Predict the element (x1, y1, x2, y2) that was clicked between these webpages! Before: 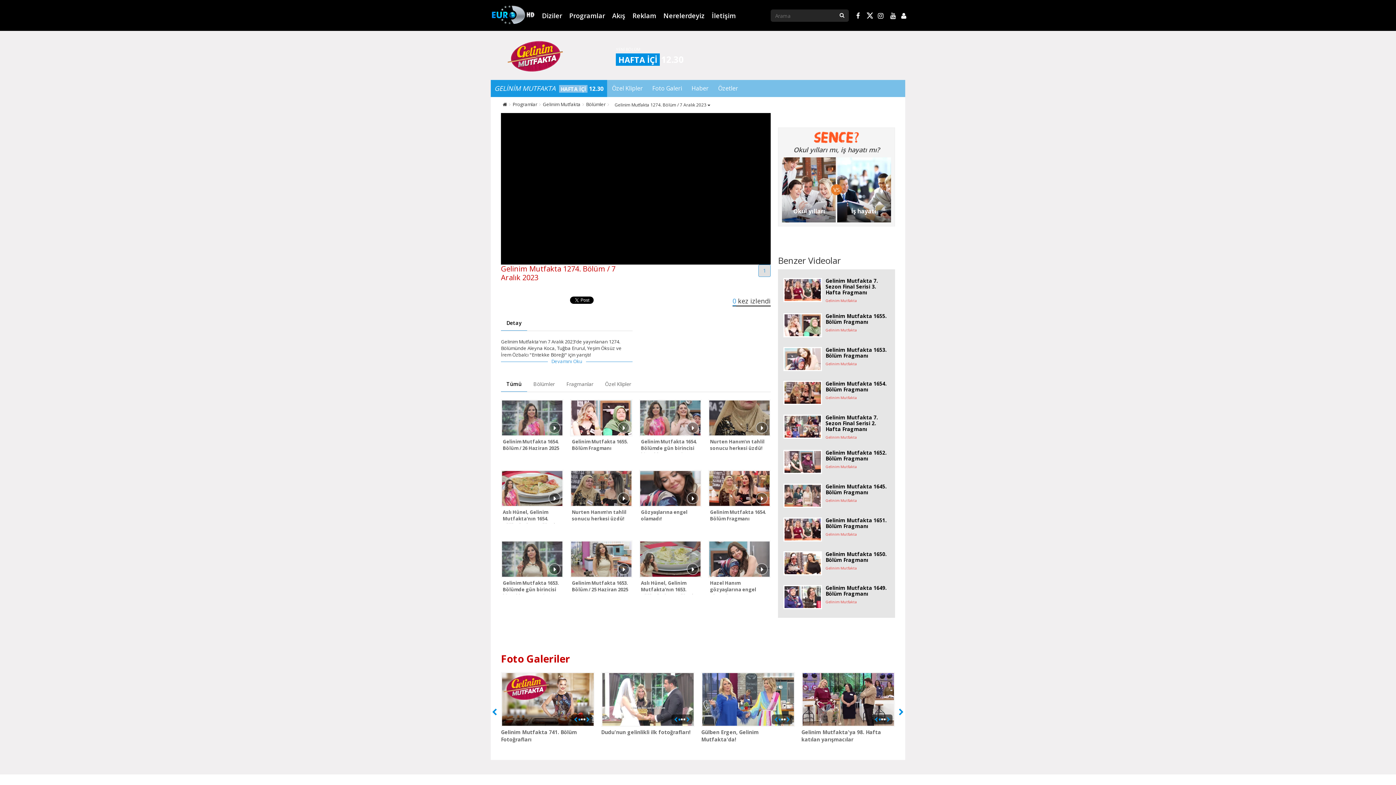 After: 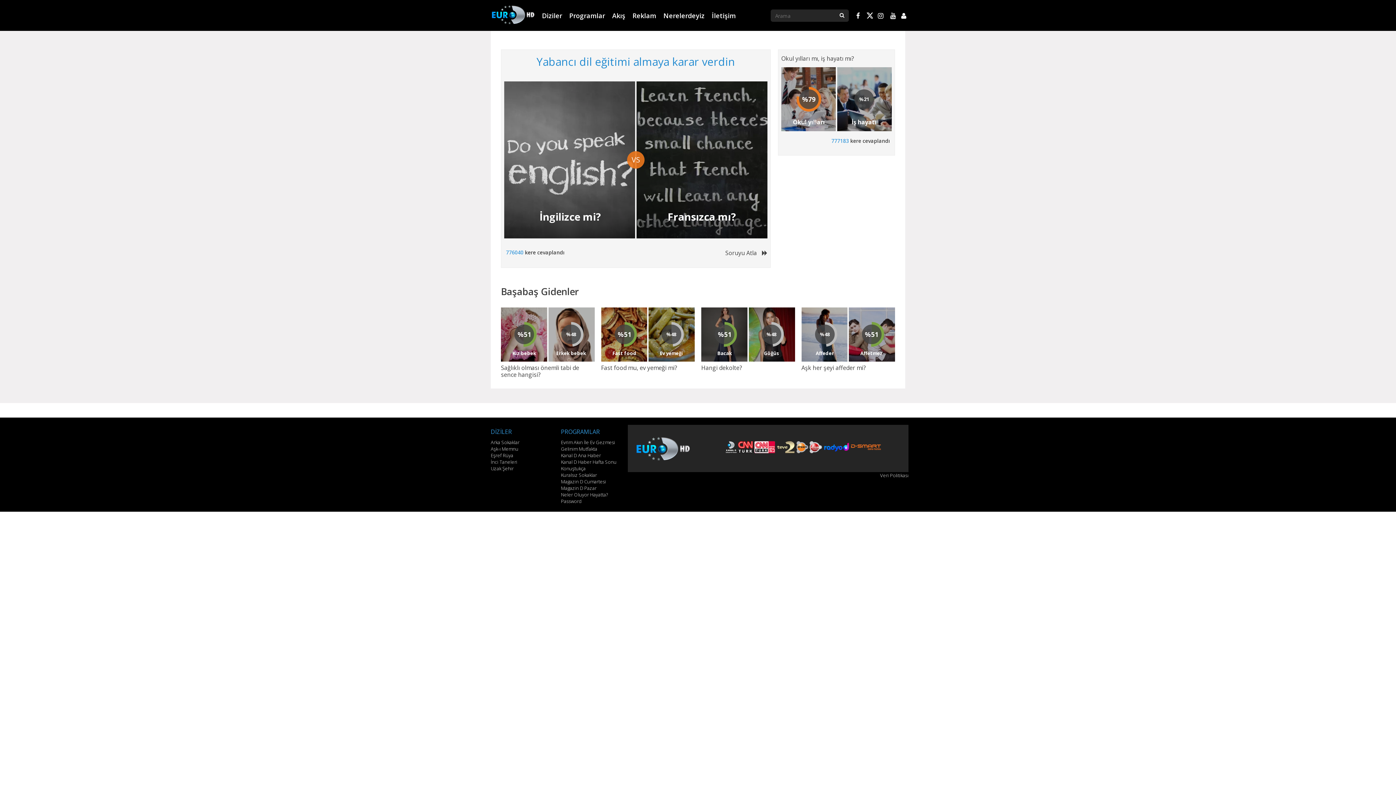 Action: bbox: (836, 157, 891, 222) label: İş hayatı